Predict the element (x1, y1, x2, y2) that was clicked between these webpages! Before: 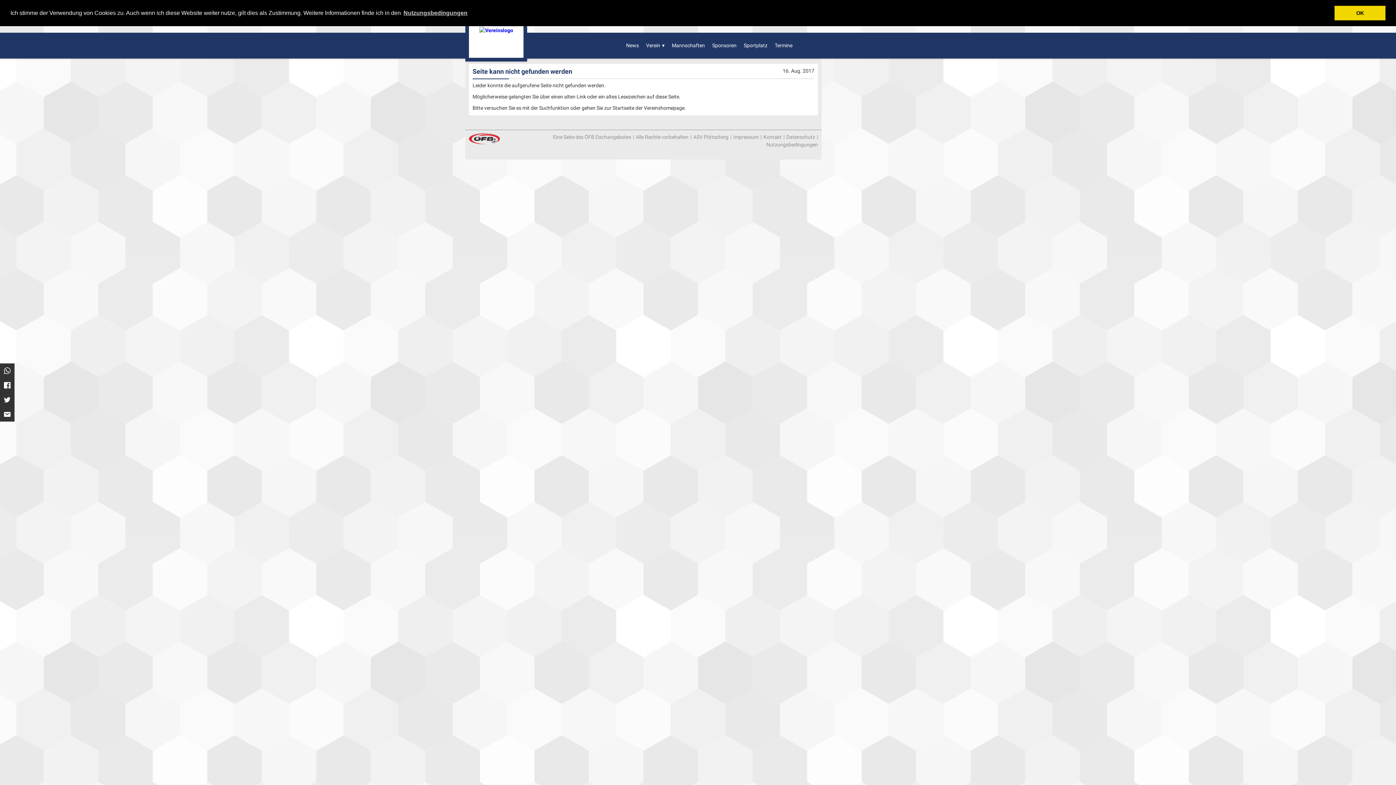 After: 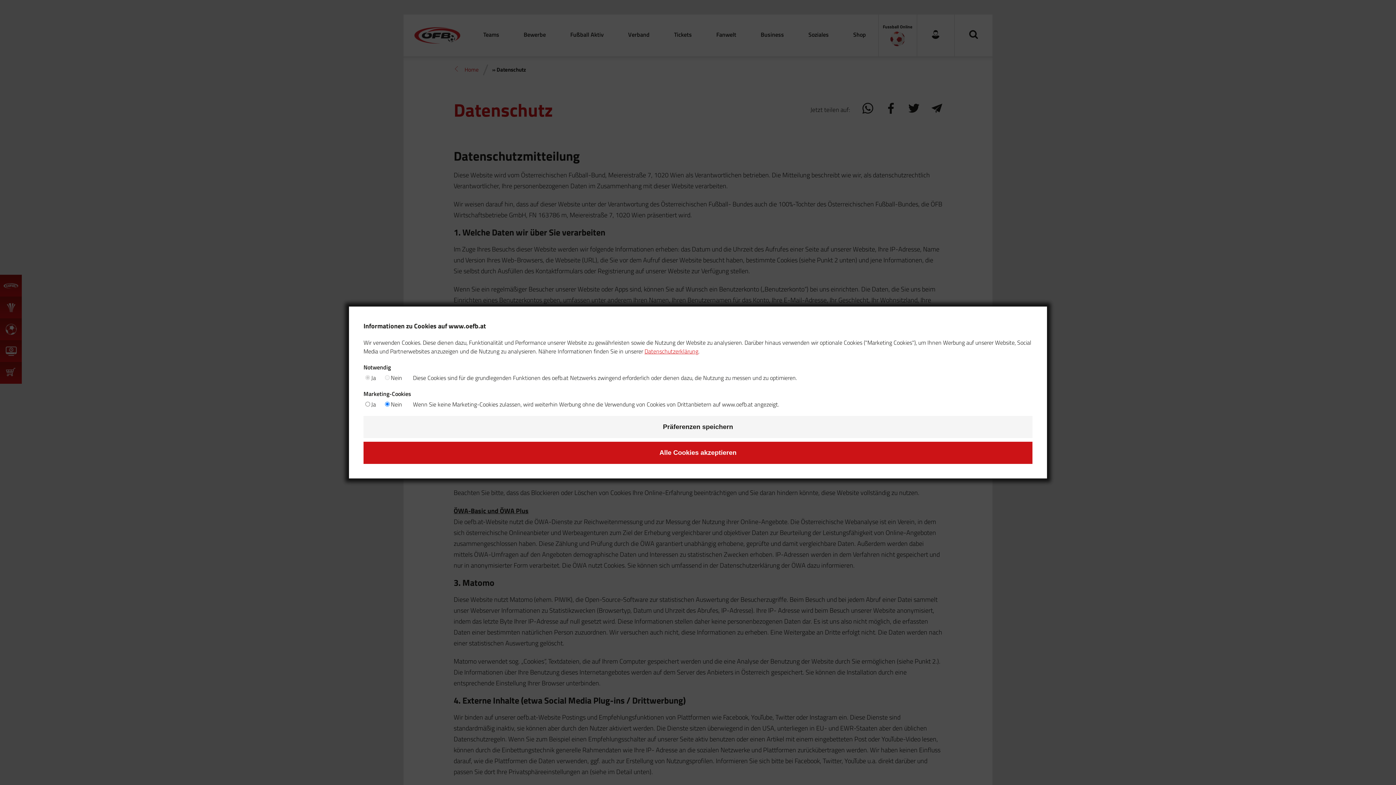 Action: label: Datenschutz bbox: (786, 133, 815, 141)